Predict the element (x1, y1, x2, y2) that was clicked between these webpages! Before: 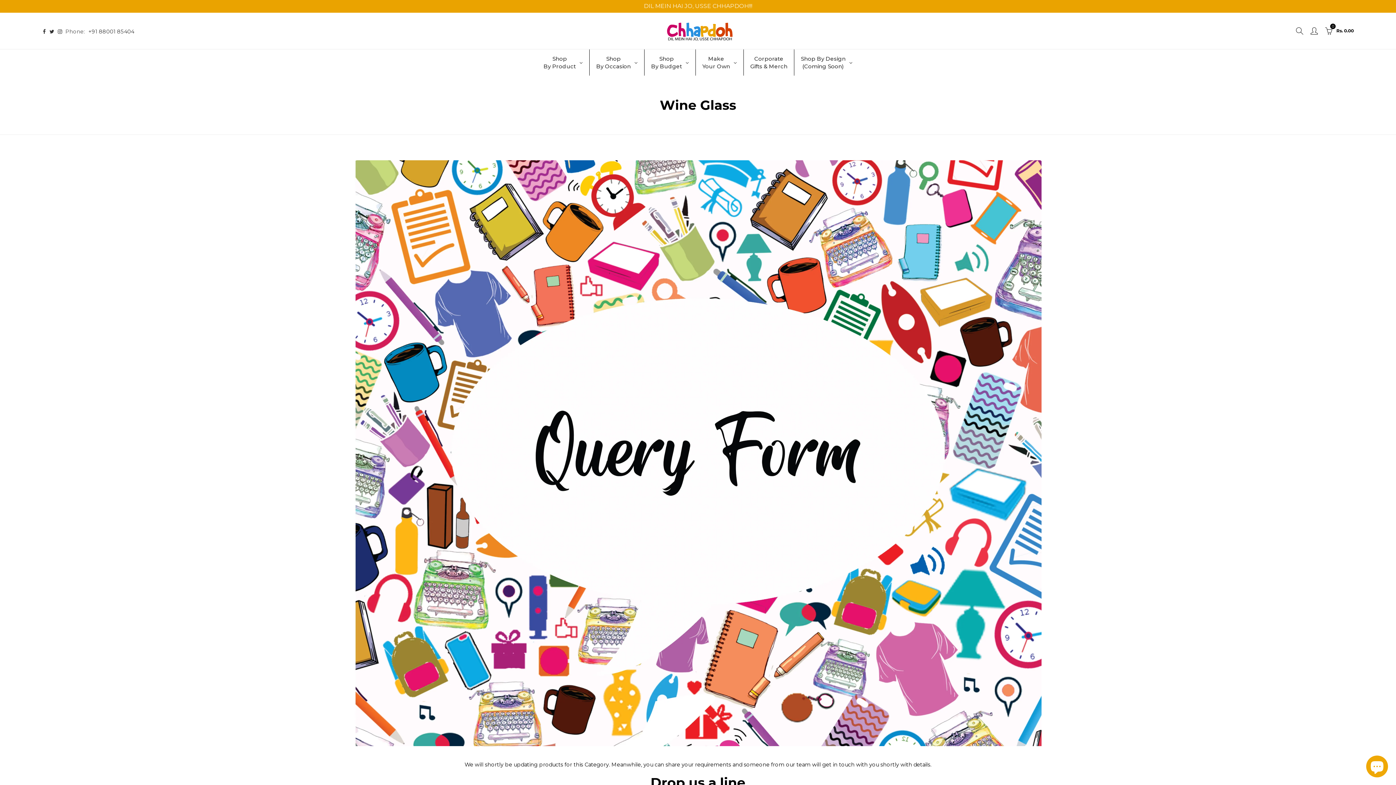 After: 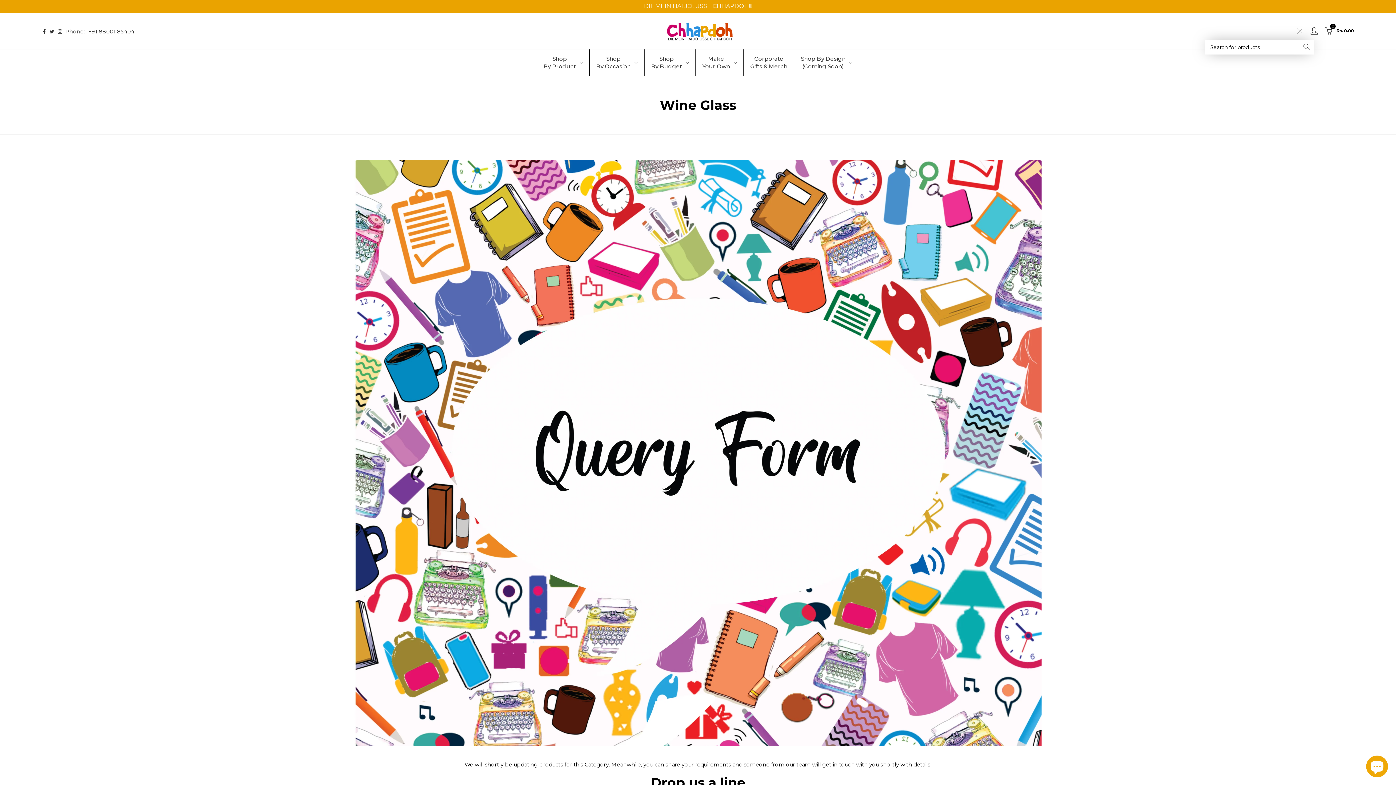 Action: bbox: (1294, 25, 1305, 36)